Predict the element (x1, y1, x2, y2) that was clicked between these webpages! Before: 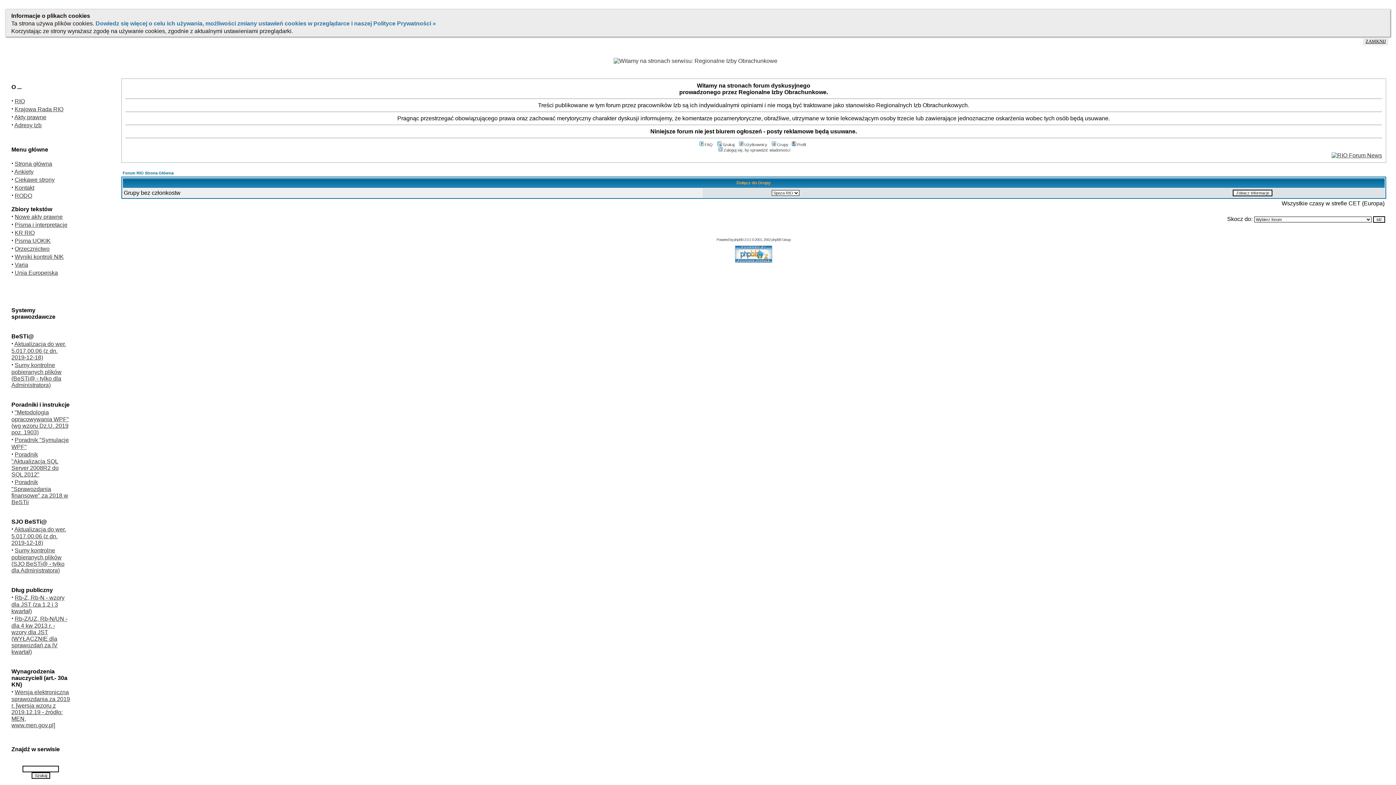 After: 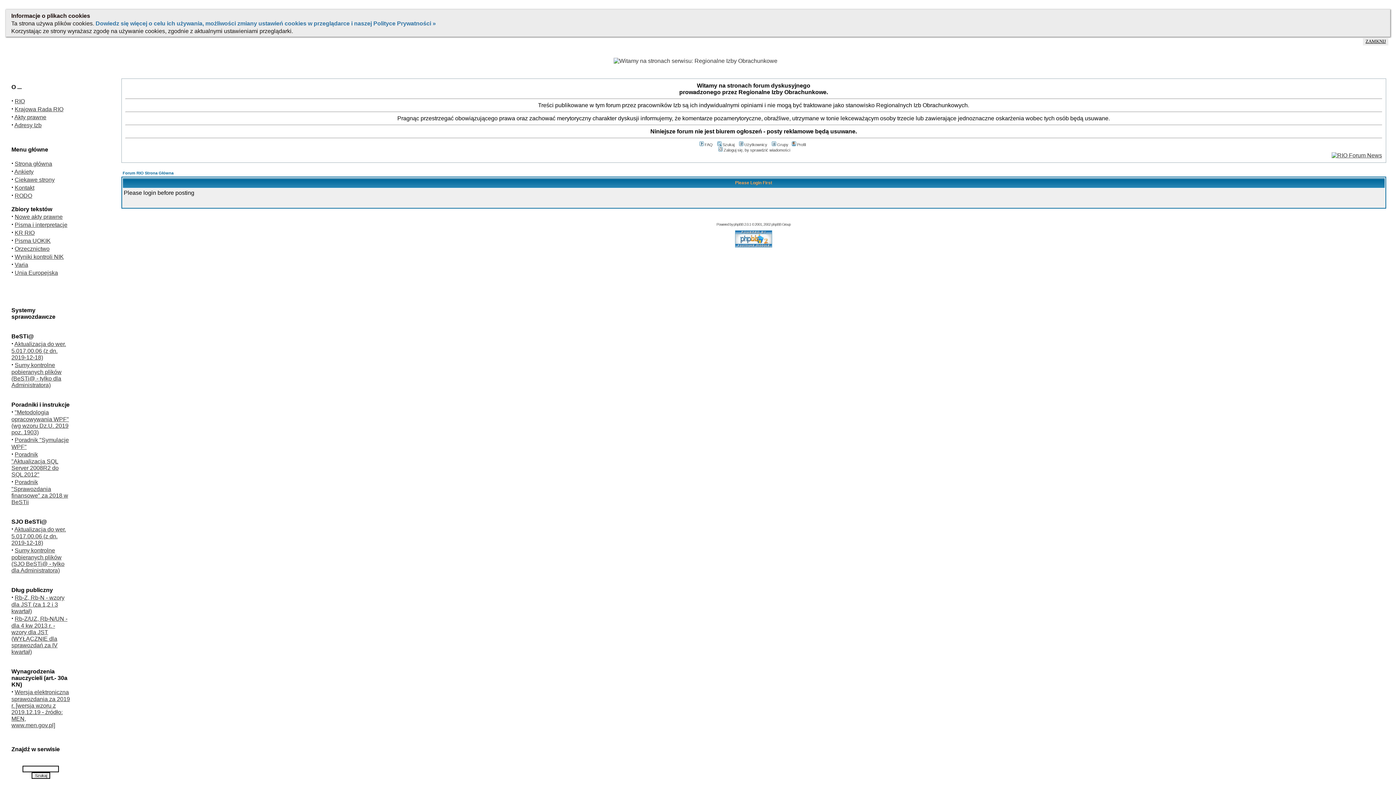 Action: bbox: (717, 148, 790, 152) label: 
Zaloguj się, by sprawdzić wiadomości